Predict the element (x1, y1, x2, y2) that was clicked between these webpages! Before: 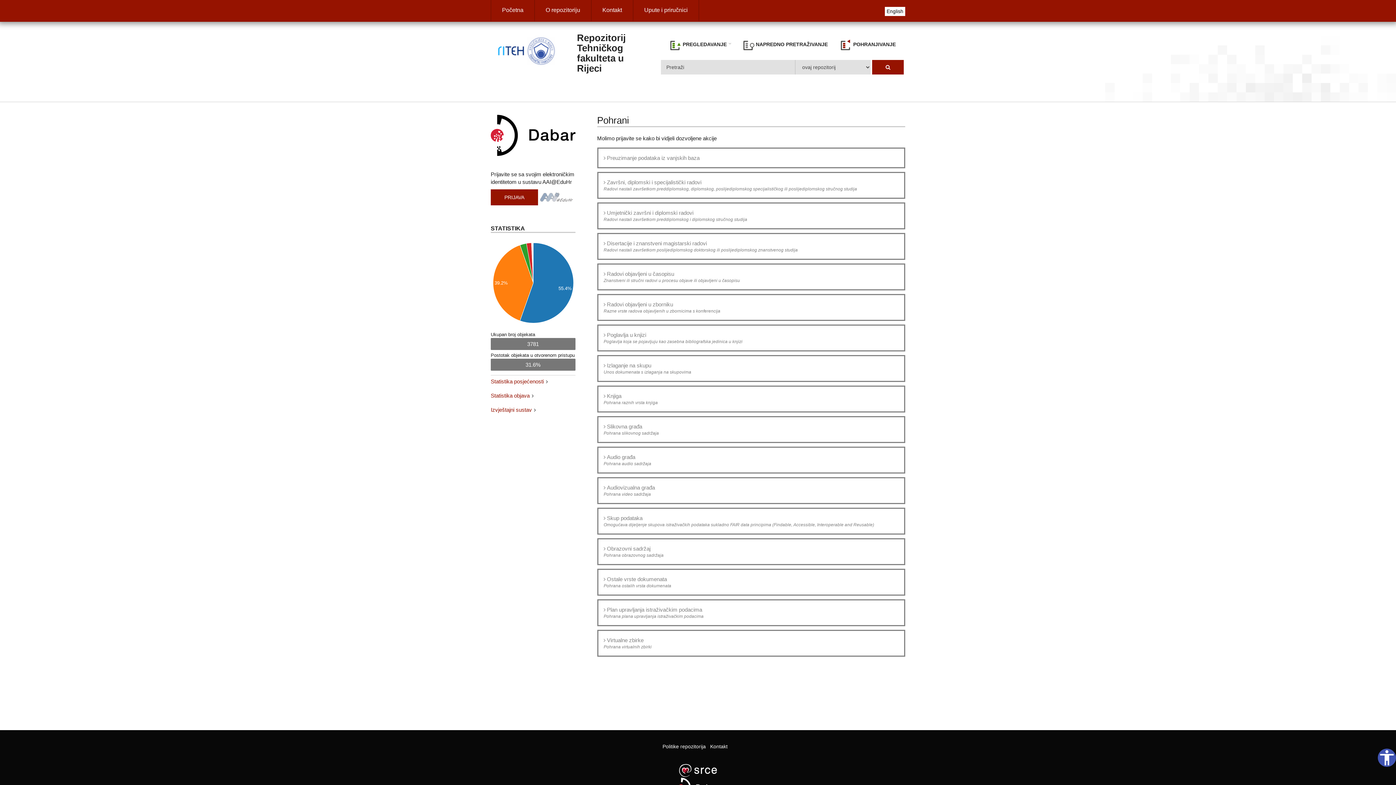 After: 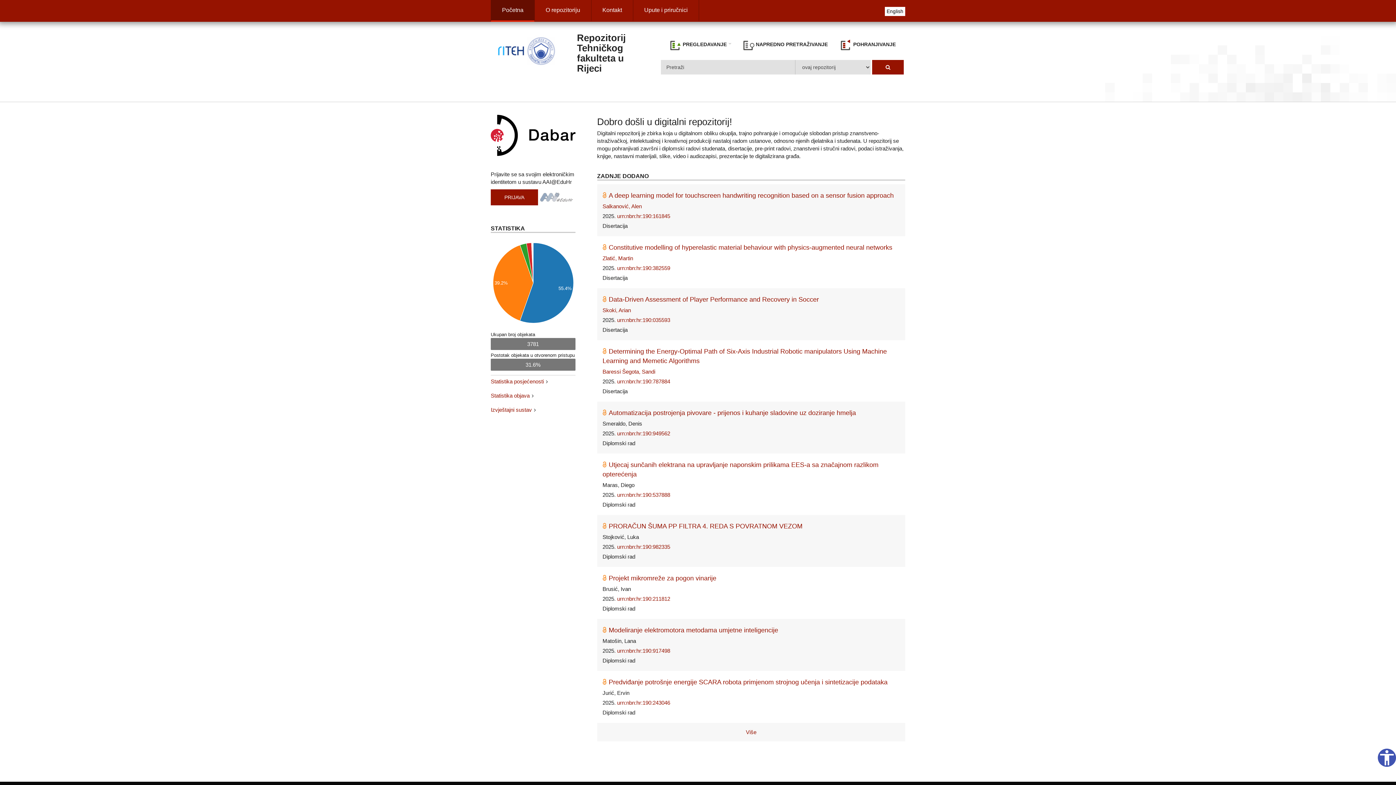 Action: bbox: (490, 58, 569, 64)